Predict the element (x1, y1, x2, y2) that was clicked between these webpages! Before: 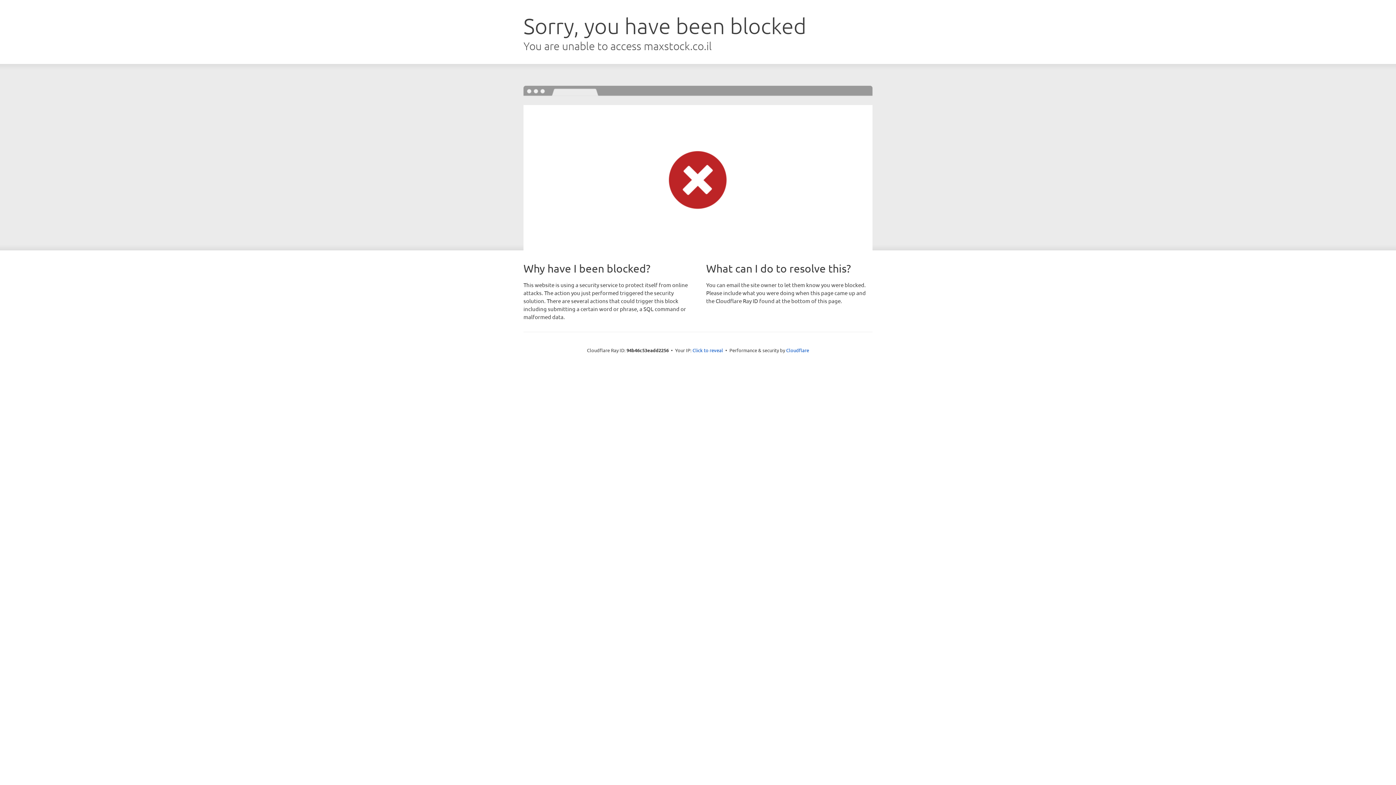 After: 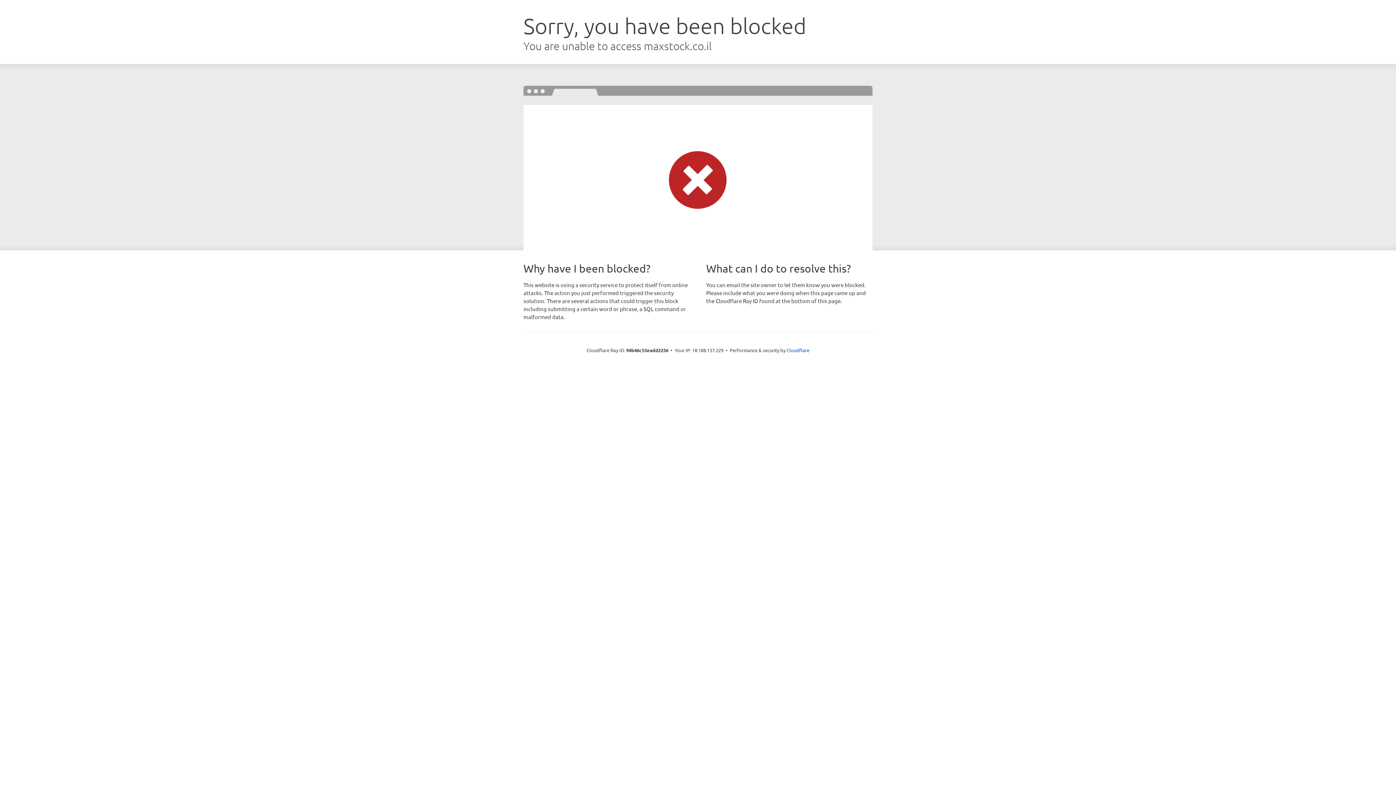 Action: label: Click to reveal bbox: (692, 346, 723, 353)